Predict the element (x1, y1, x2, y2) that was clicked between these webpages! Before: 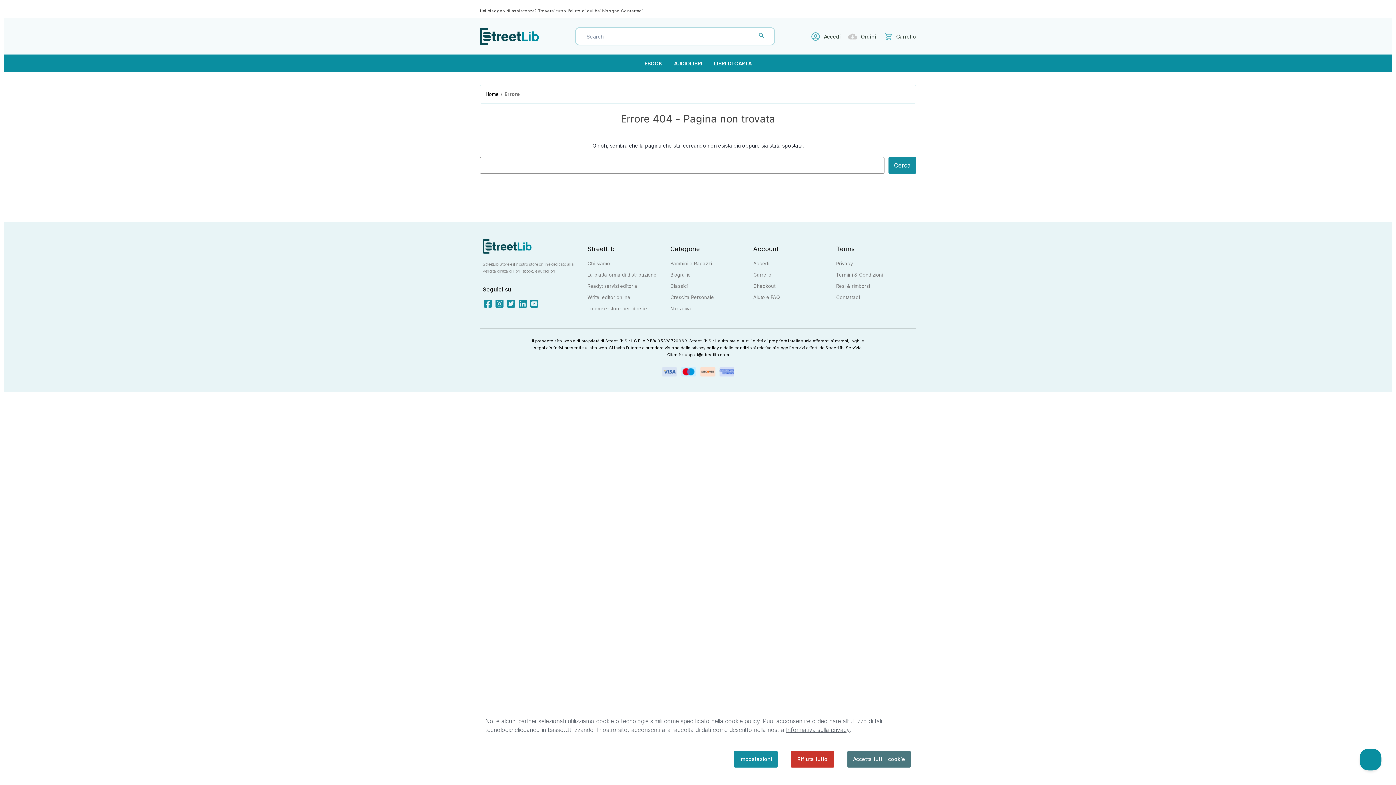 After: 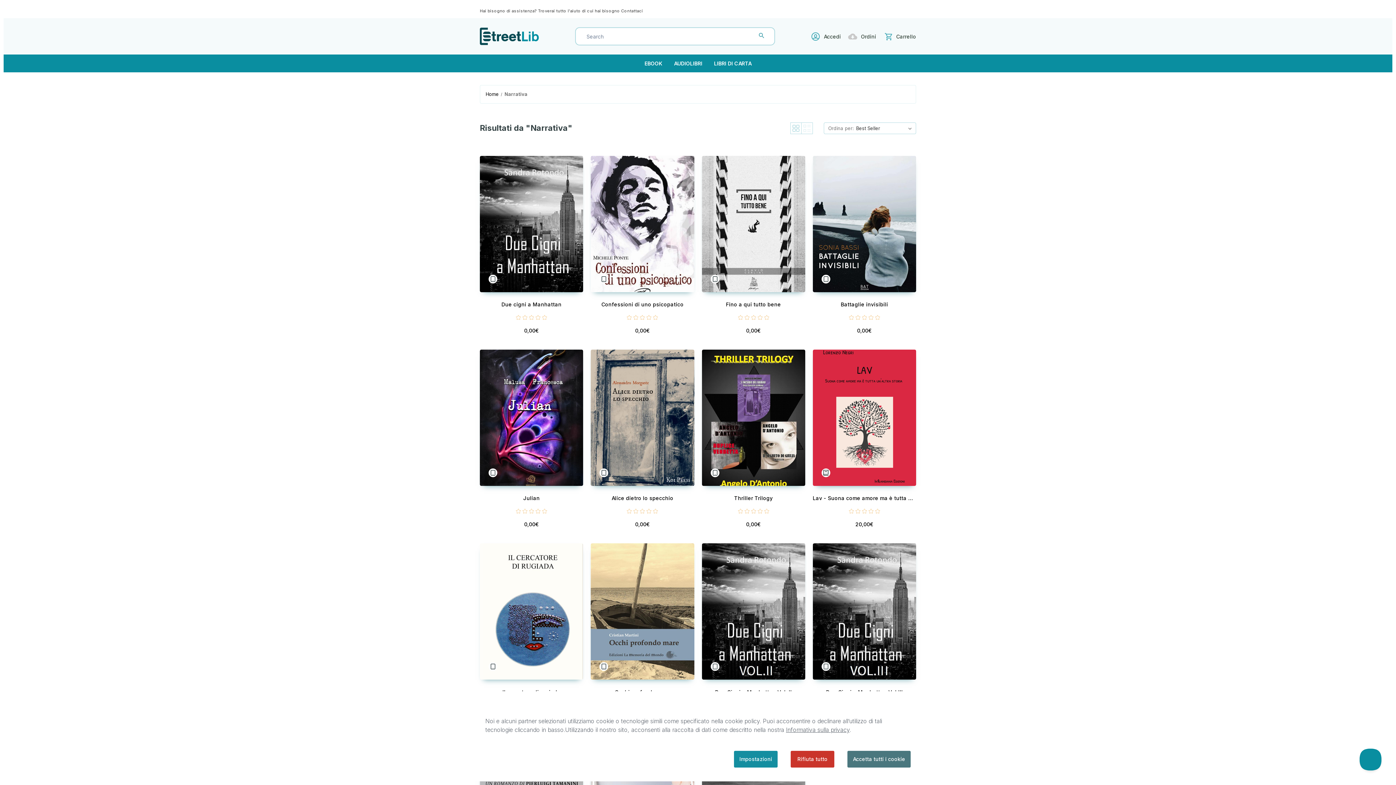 Action: bbox: (670, 305, 691, 311) label: Narrativa